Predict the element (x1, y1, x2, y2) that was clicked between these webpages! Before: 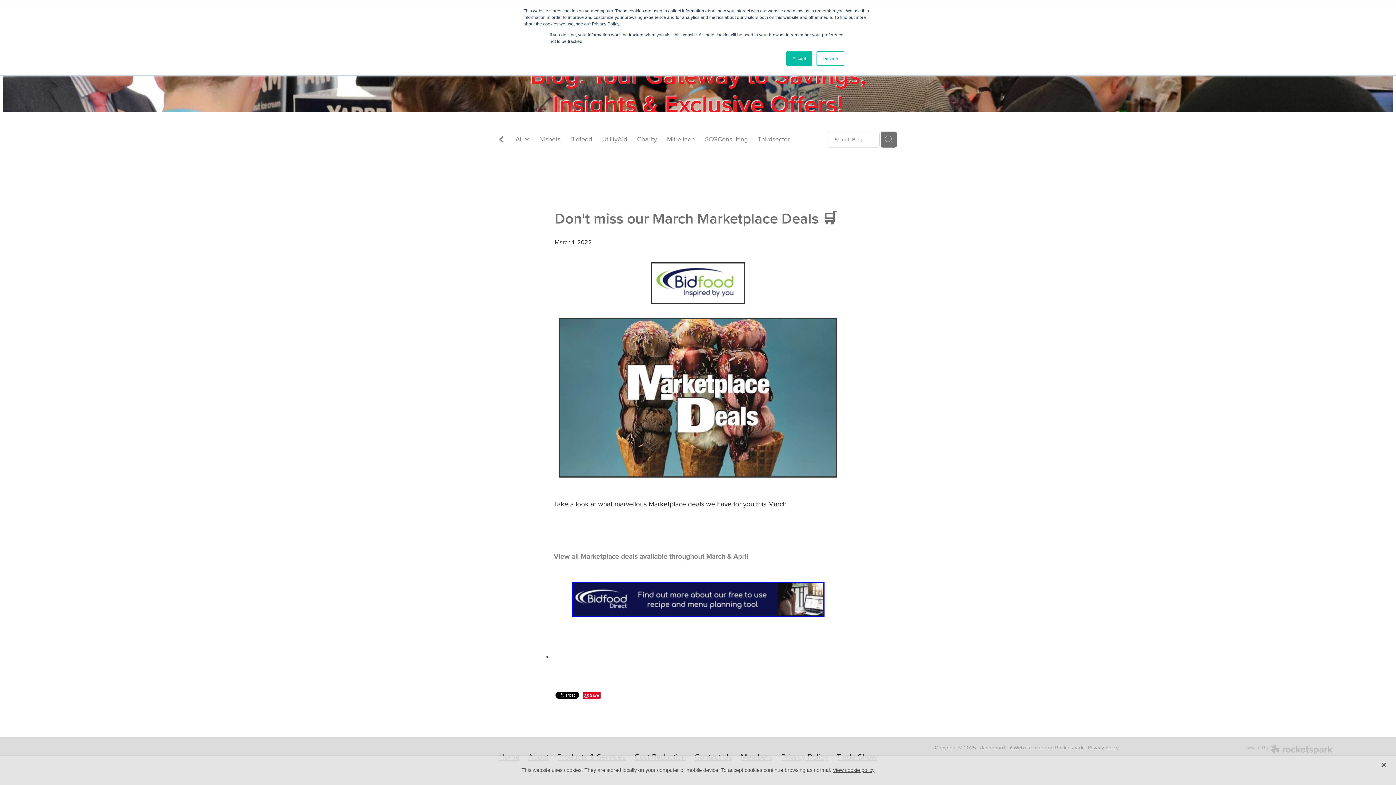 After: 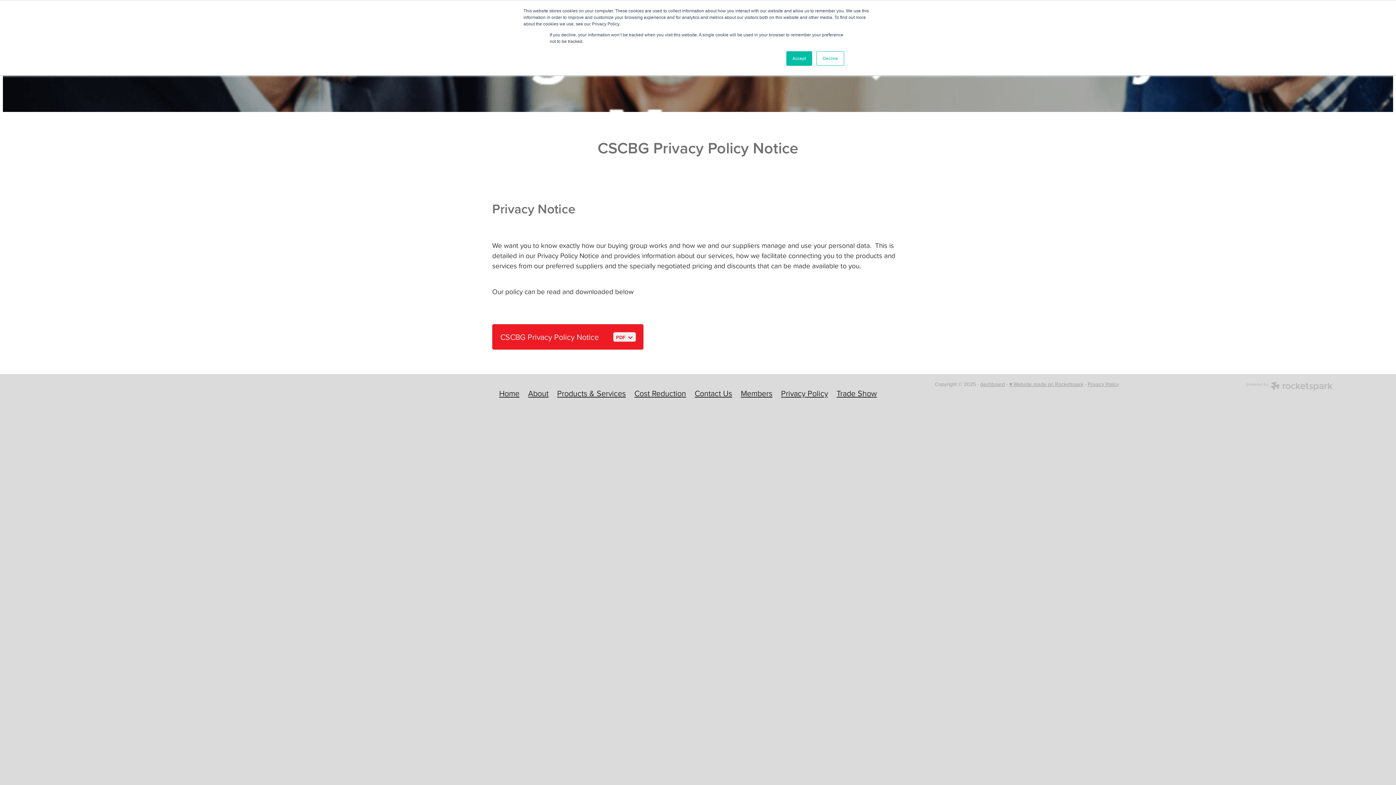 Action: label: Privacy Policy bbox: (1088, 744, 1118, 751)